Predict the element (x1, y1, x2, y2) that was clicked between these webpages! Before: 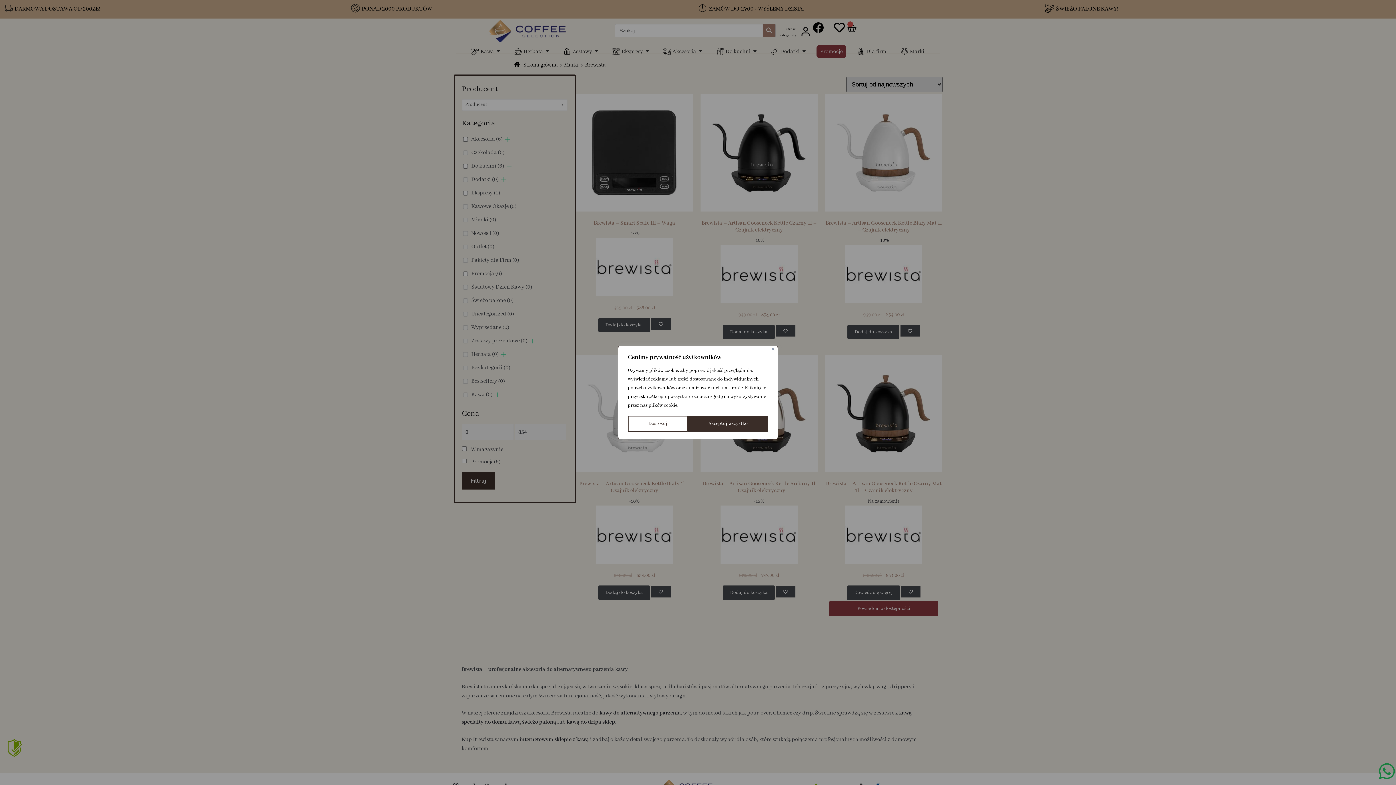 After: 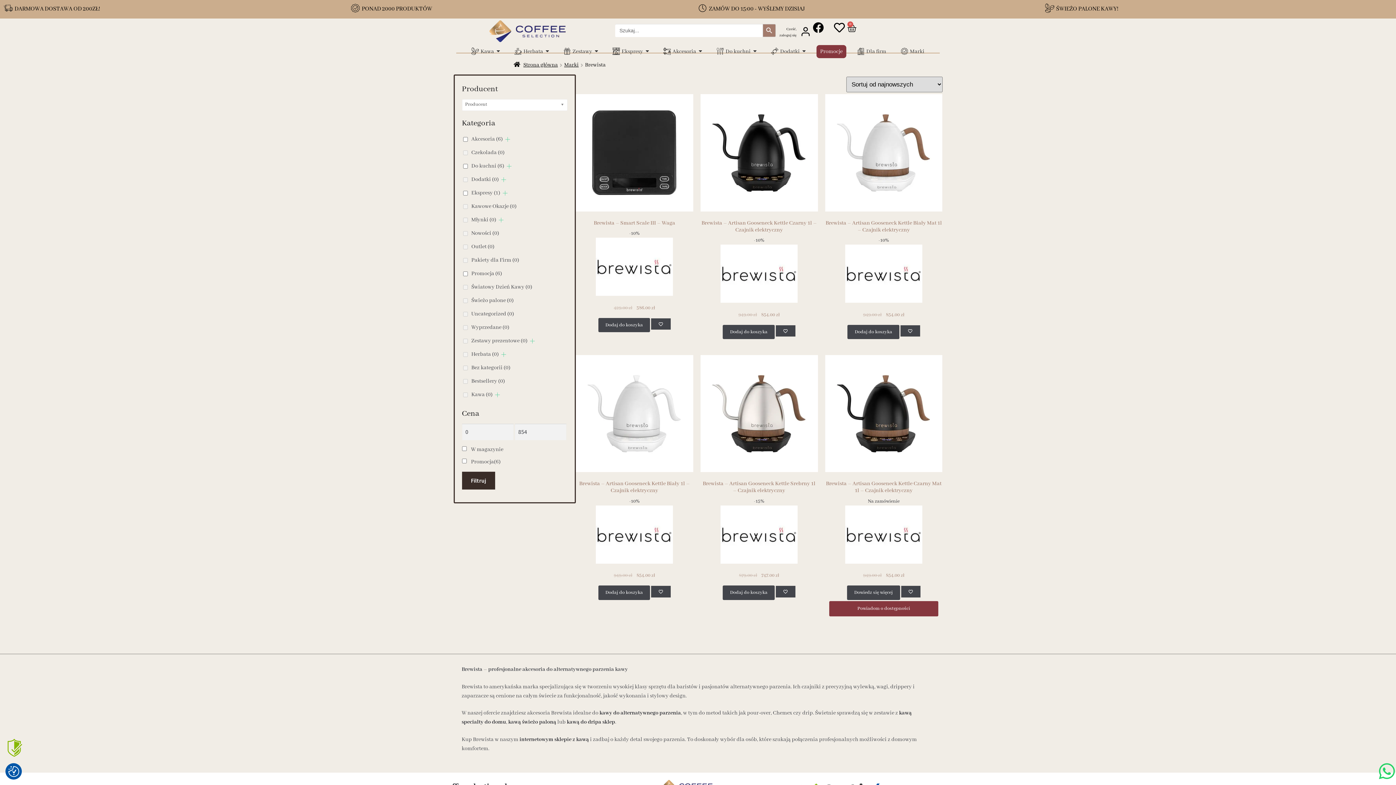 Action: bbox: (771, 347, 774, 350) label: Blisko